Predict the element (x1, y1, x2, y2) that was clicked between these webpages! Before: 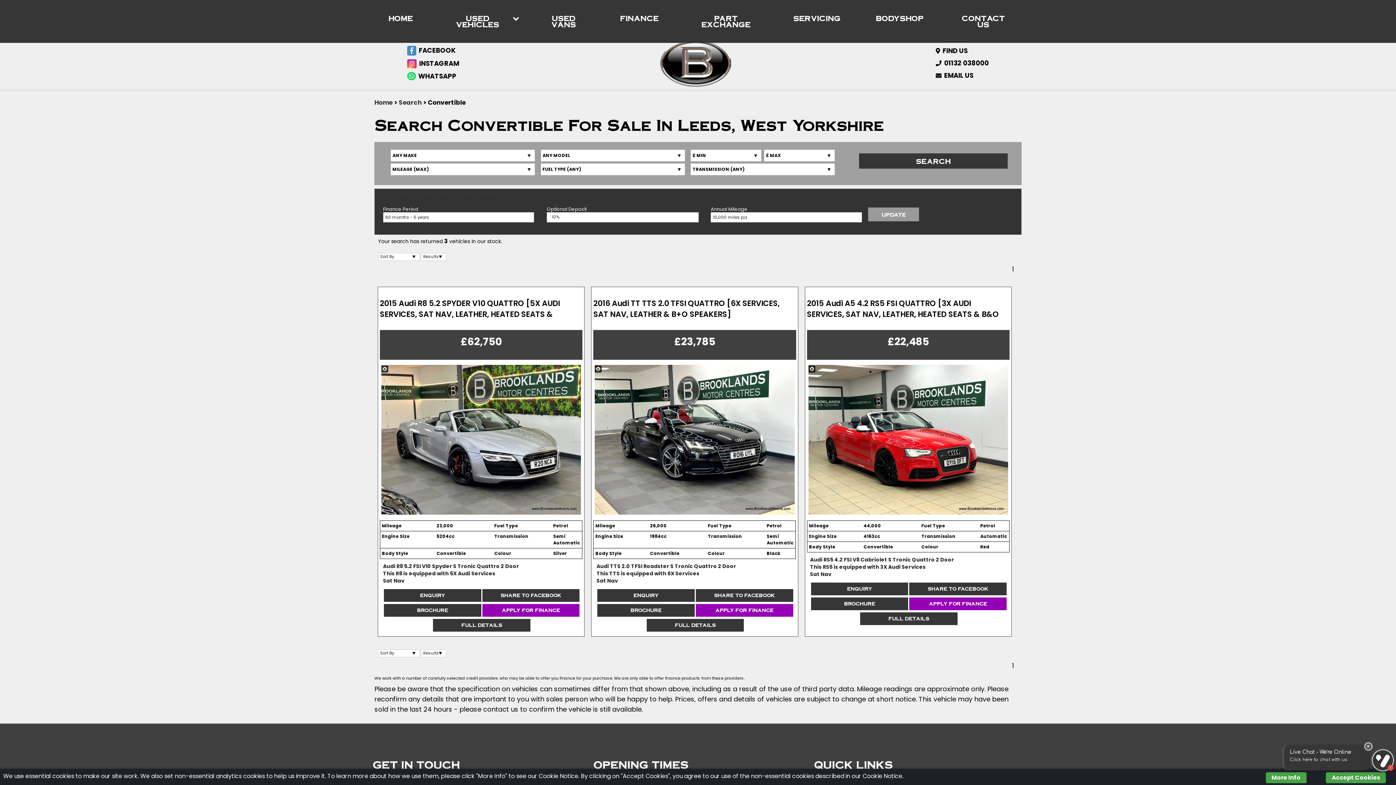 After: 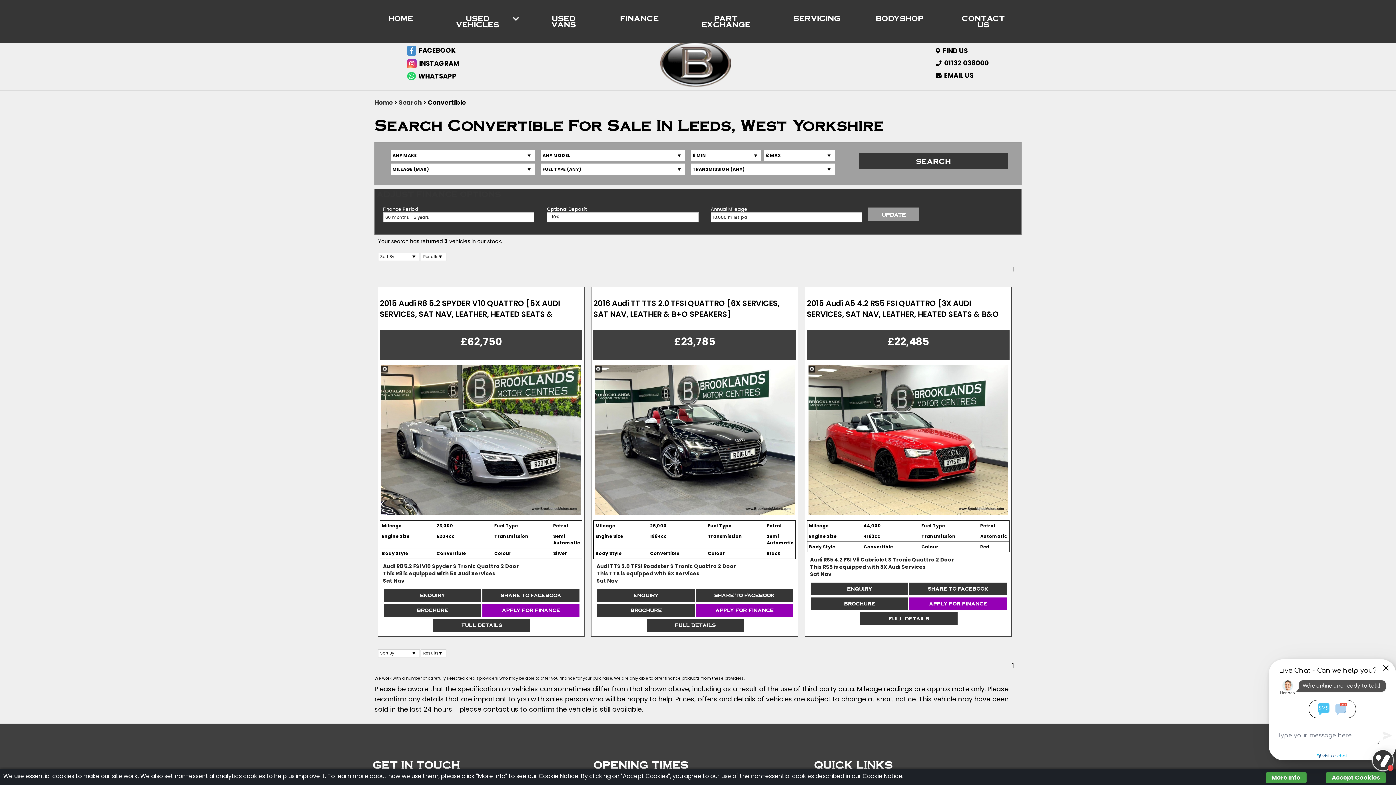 Action: bbox: (407, 71, 415, 80)